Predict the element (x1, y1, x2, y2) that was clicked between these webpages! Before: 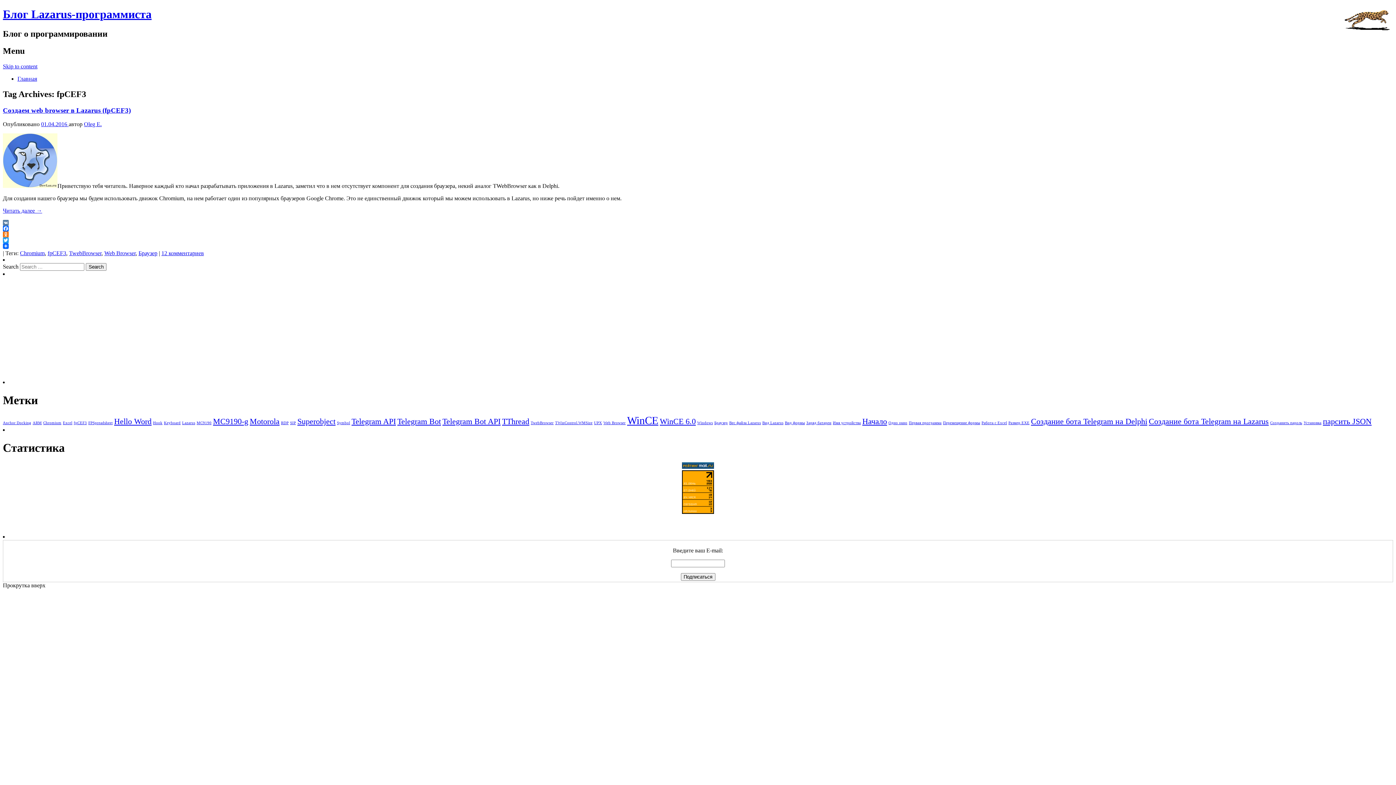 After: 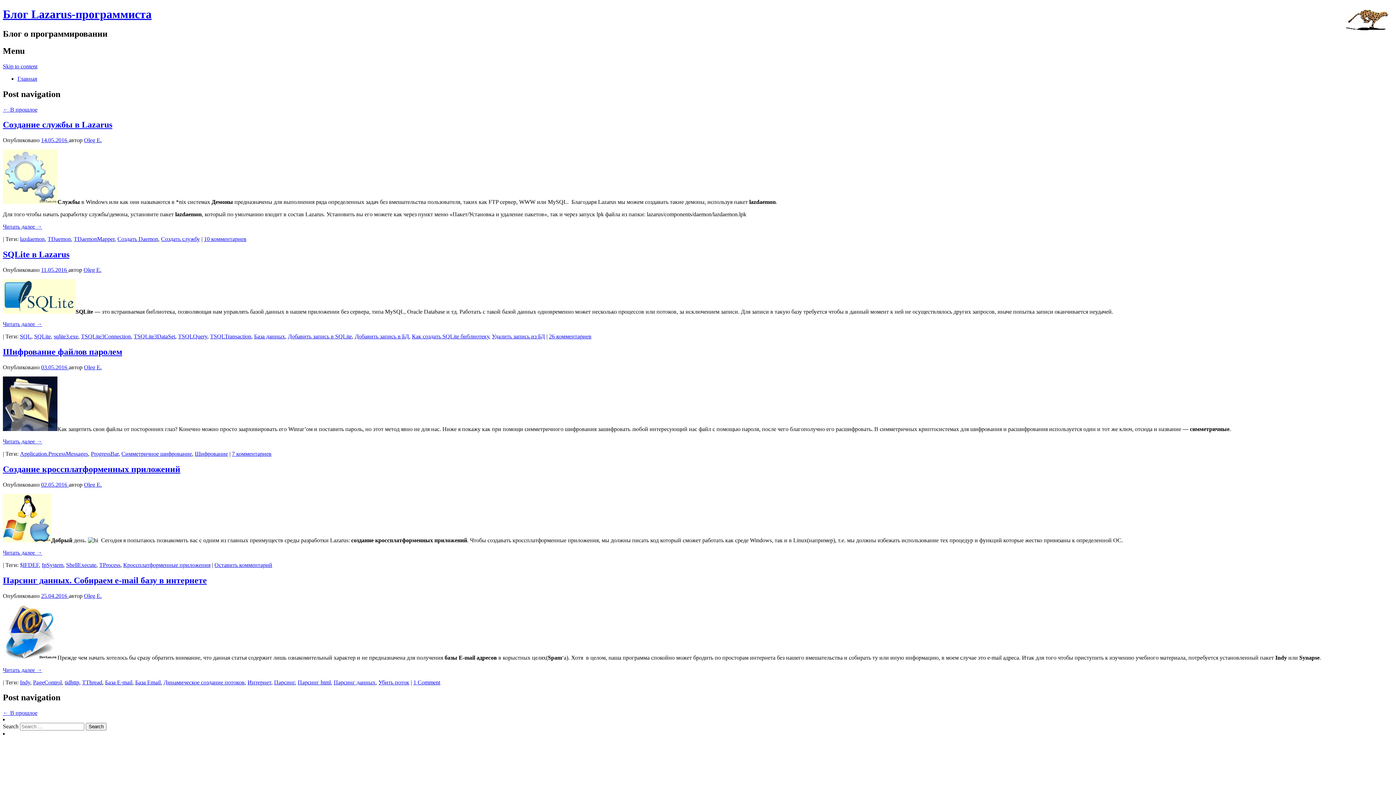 Action: label: Блог Lazarus-программиста bbox: (2, 7, 151, 20)